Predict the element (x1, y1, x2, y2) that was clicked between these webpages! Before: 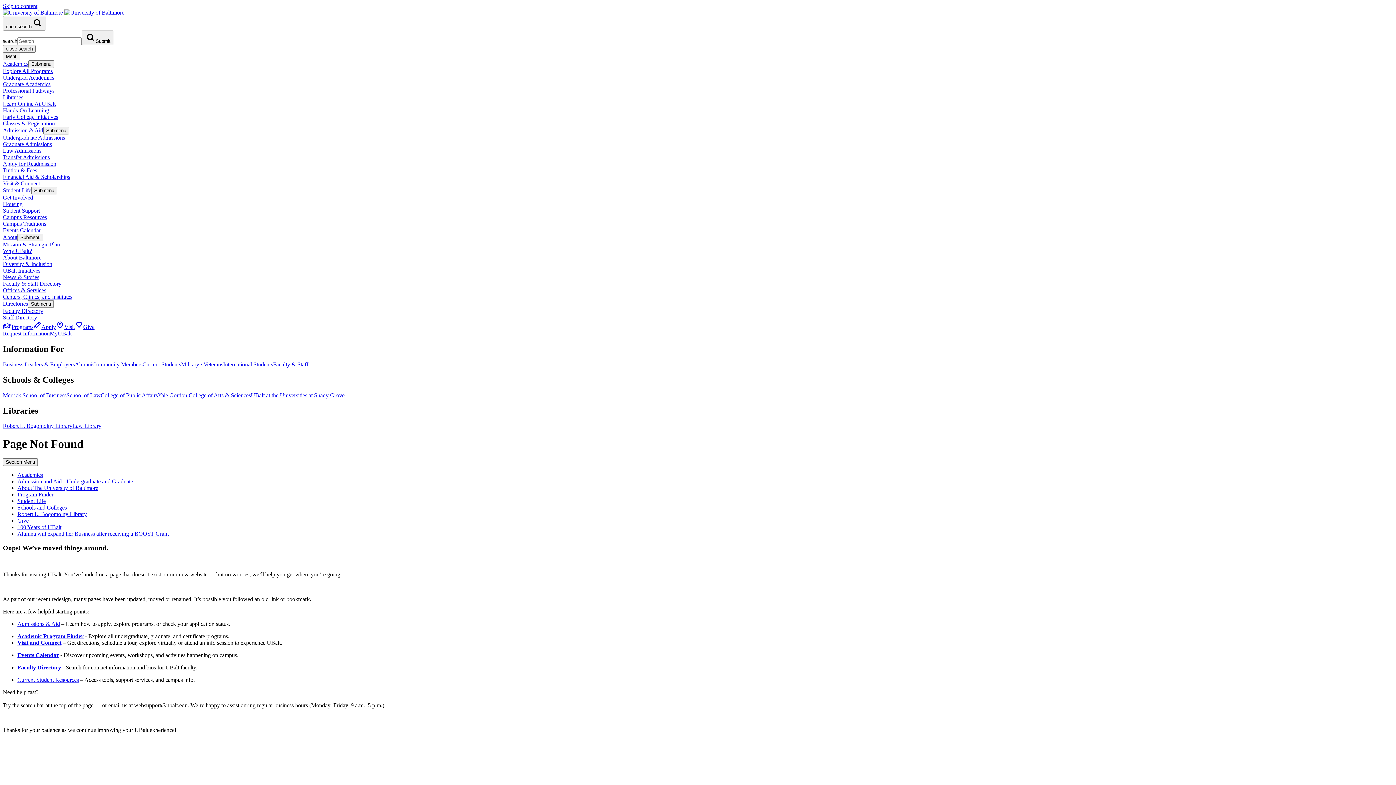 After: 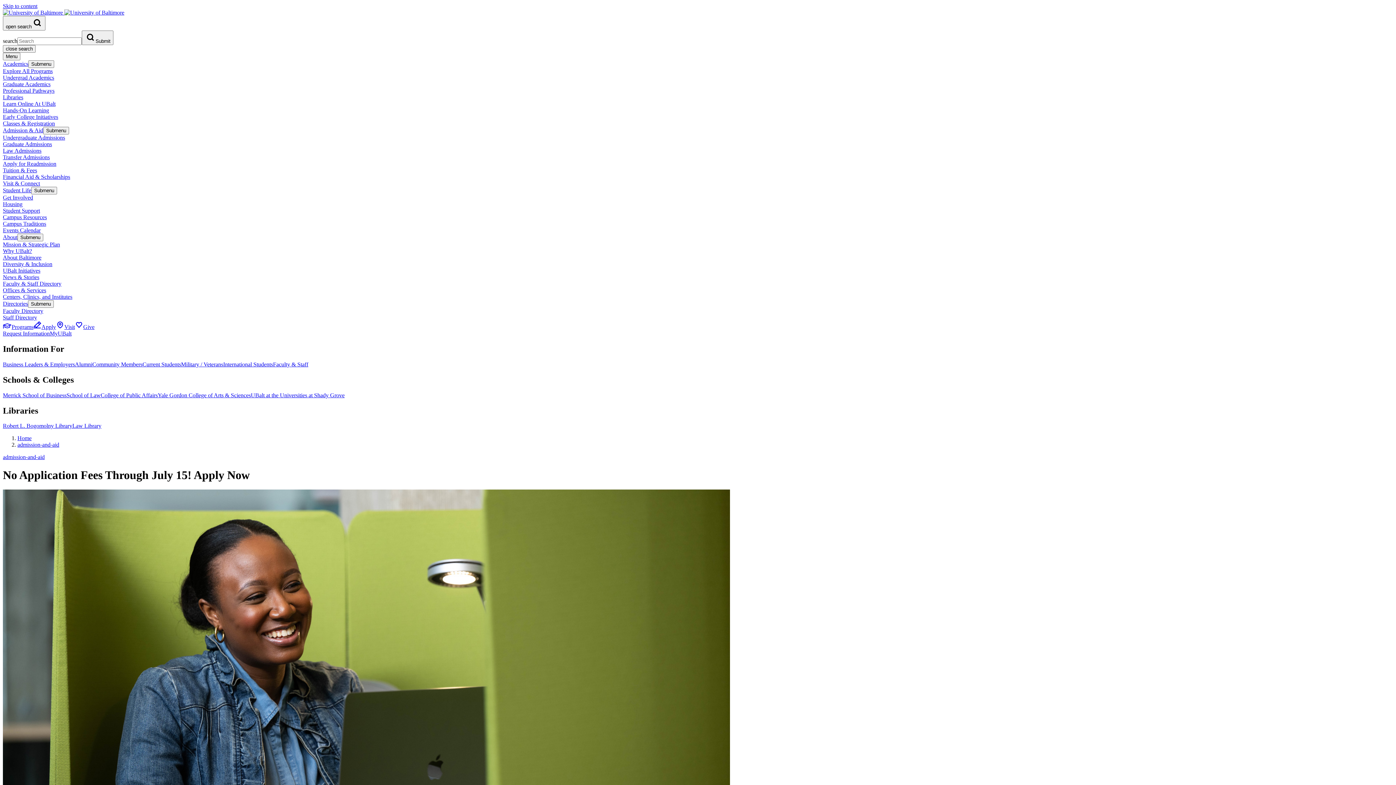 Action: bbox: (33, 324, 56, 330) label: Apply